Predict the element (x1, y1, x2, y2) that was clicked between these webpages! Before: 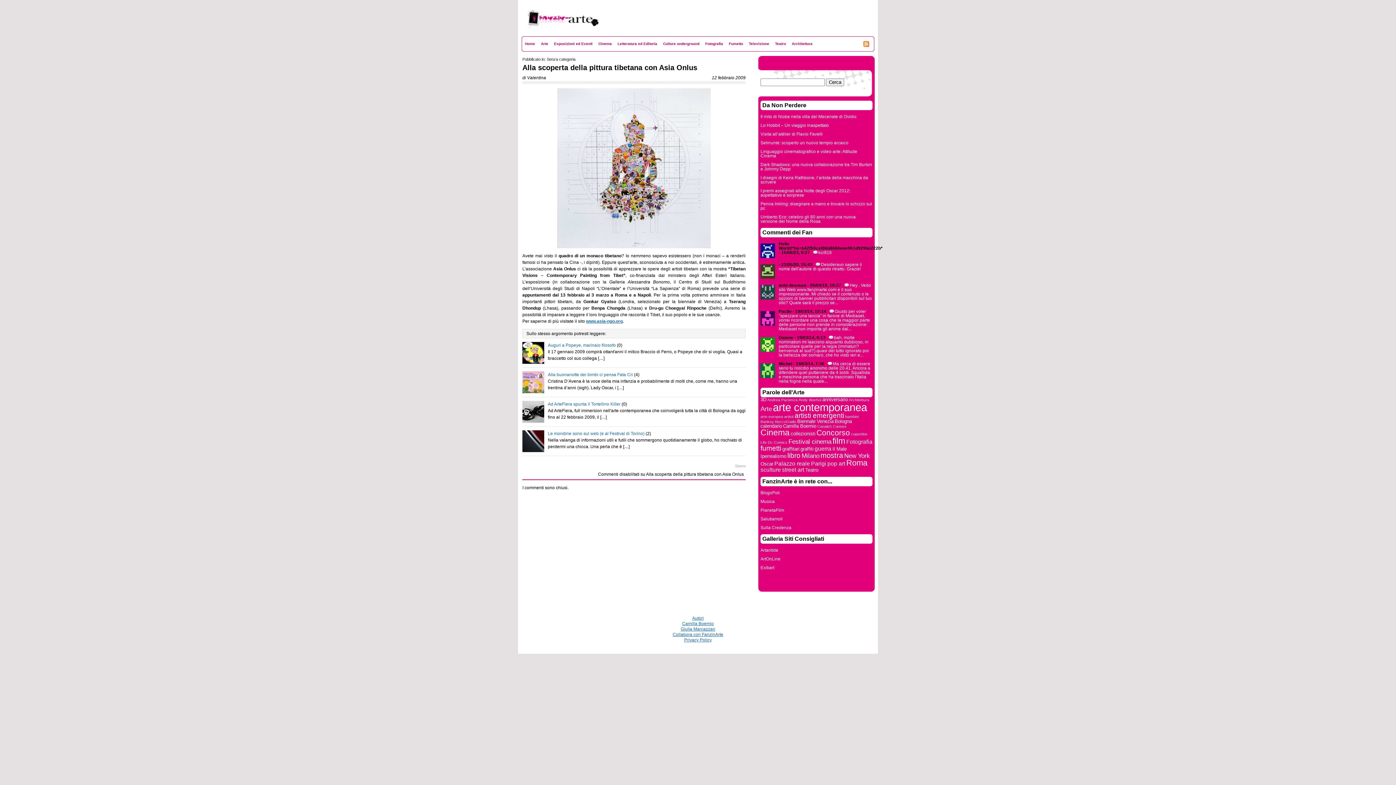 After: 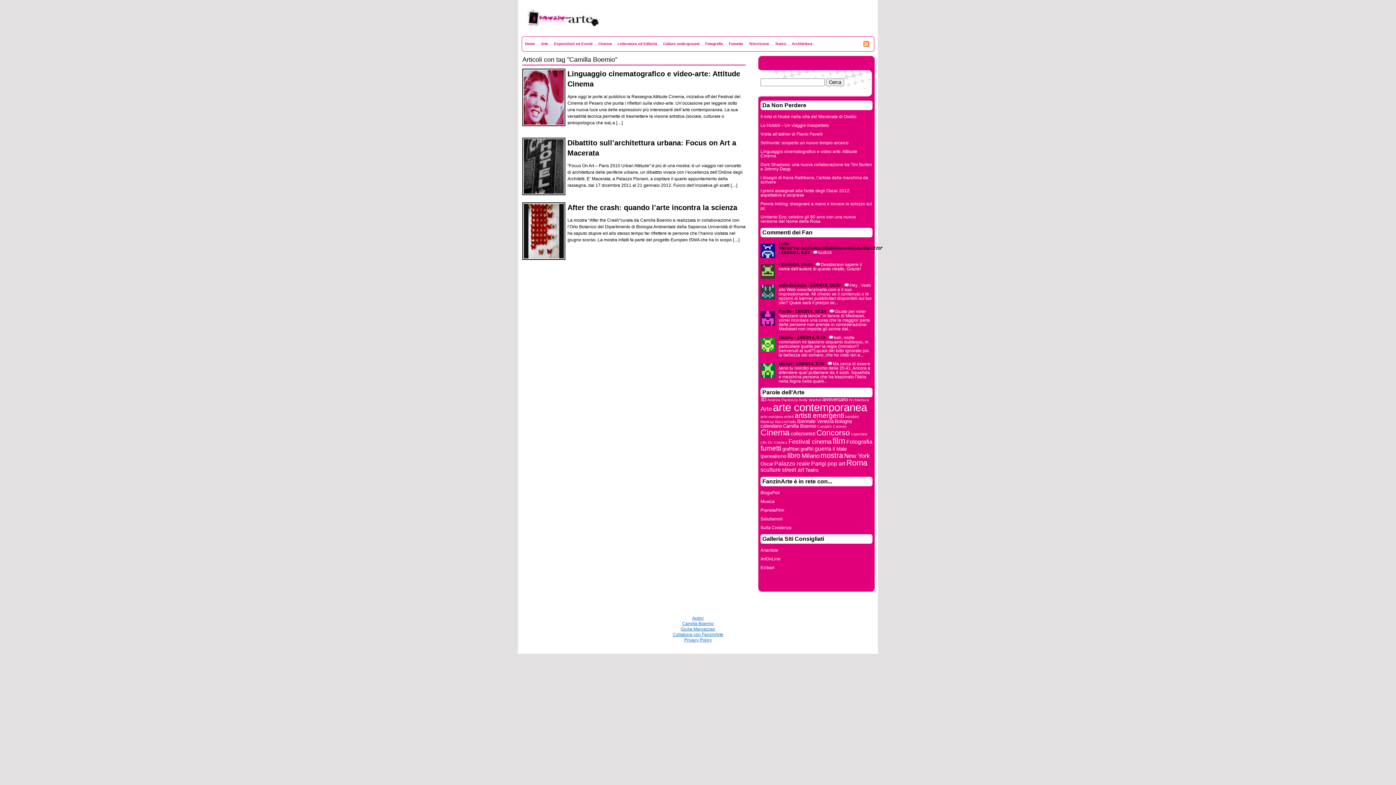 Action: bbox: (783, 423, 816, 429) label: Camilla Boemio (3 elementi)